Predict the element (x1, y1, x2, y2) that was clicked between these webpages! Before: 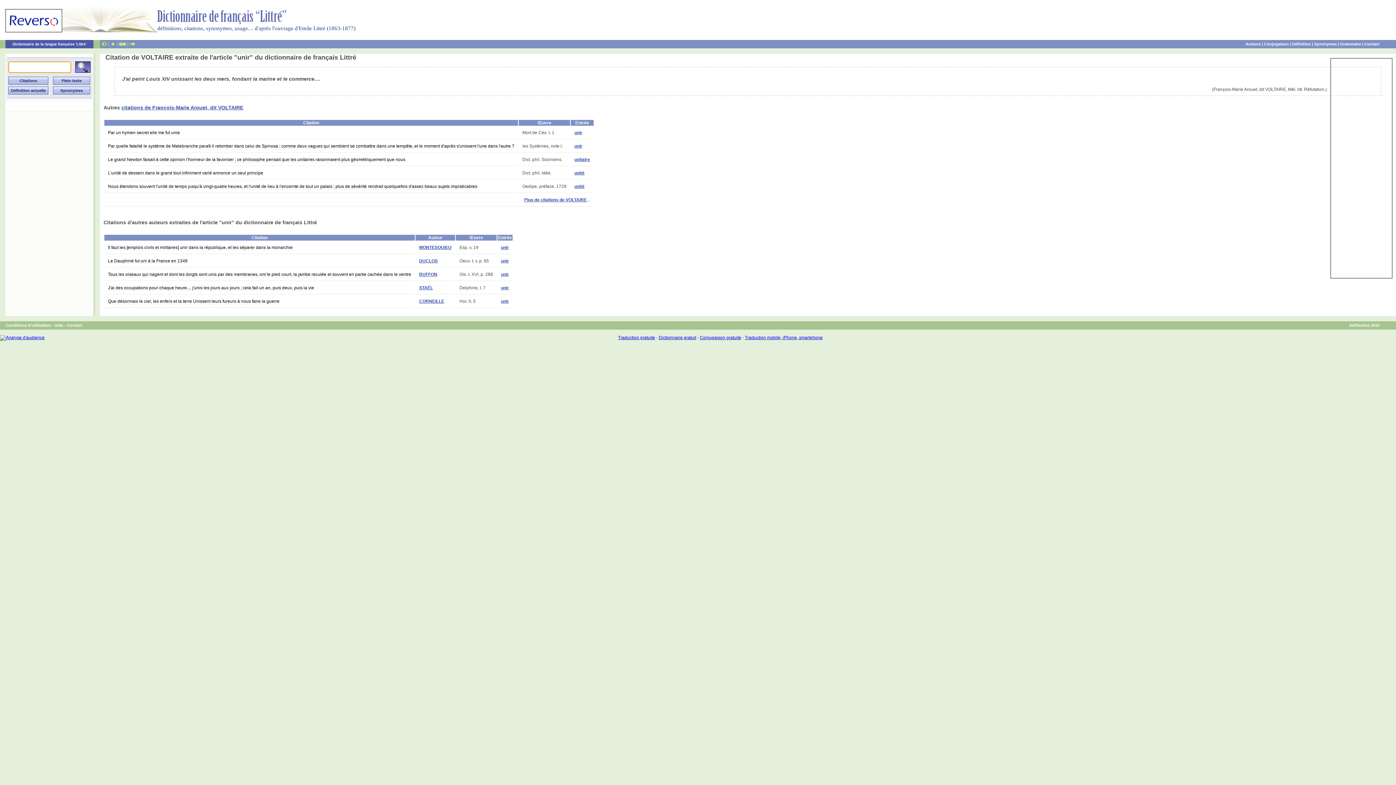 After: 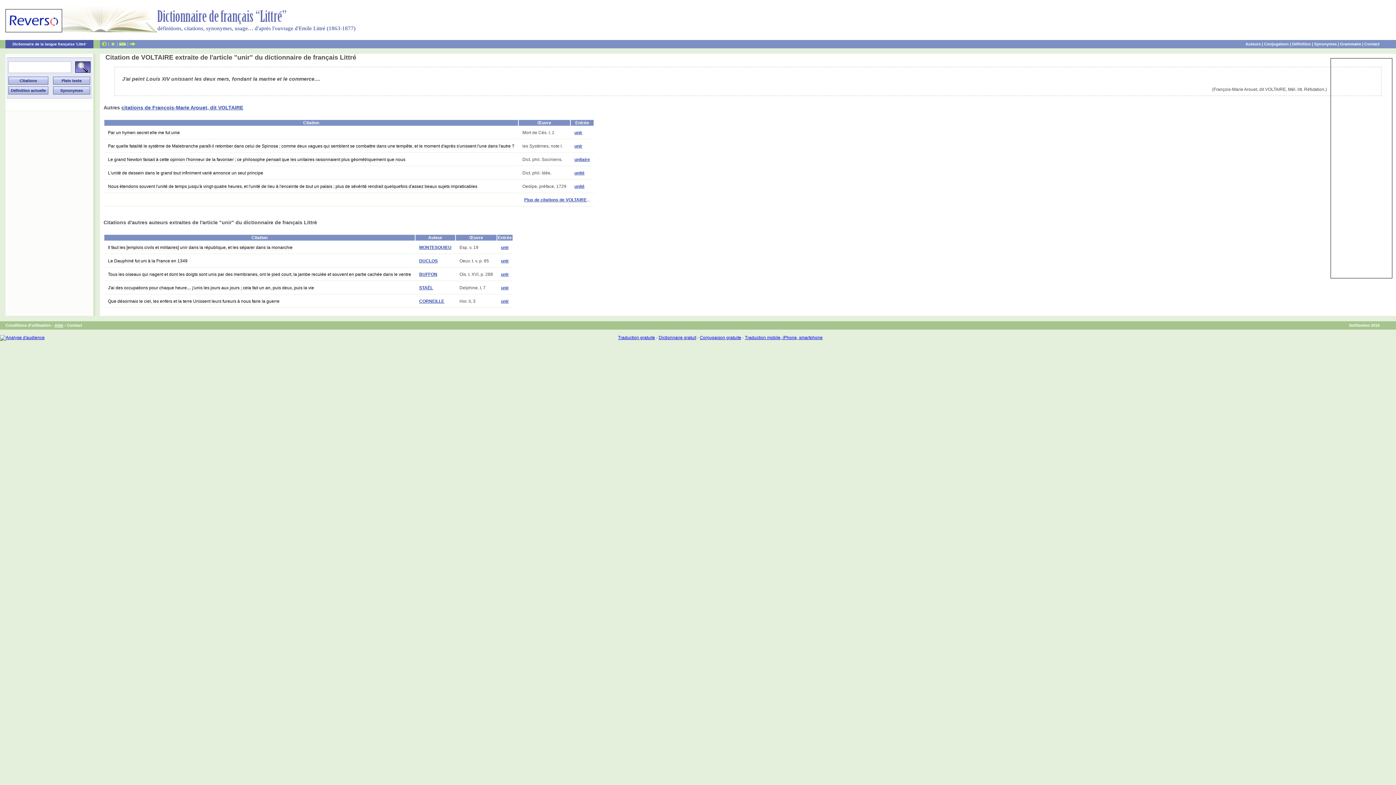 Action: bbox: (54, 323, 63, 327) label: Aide